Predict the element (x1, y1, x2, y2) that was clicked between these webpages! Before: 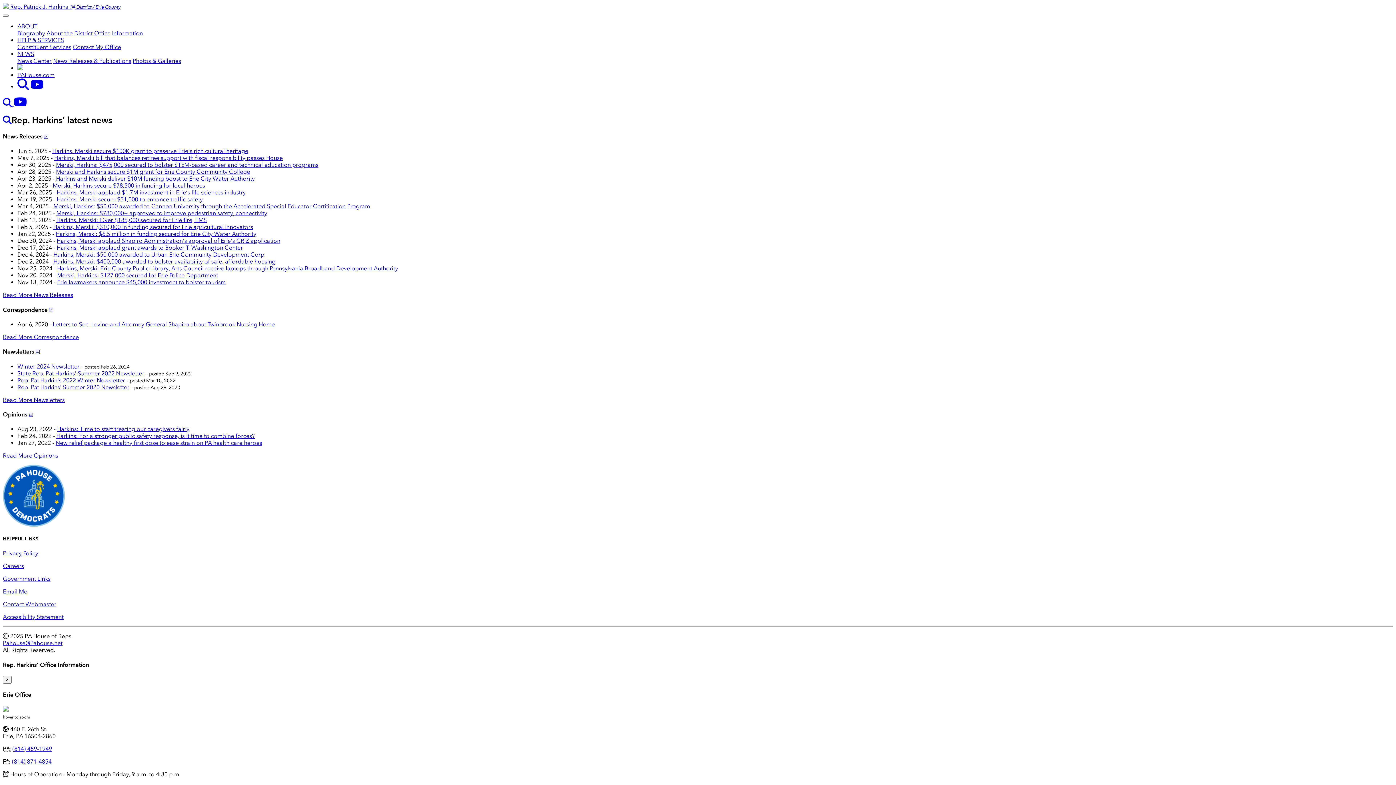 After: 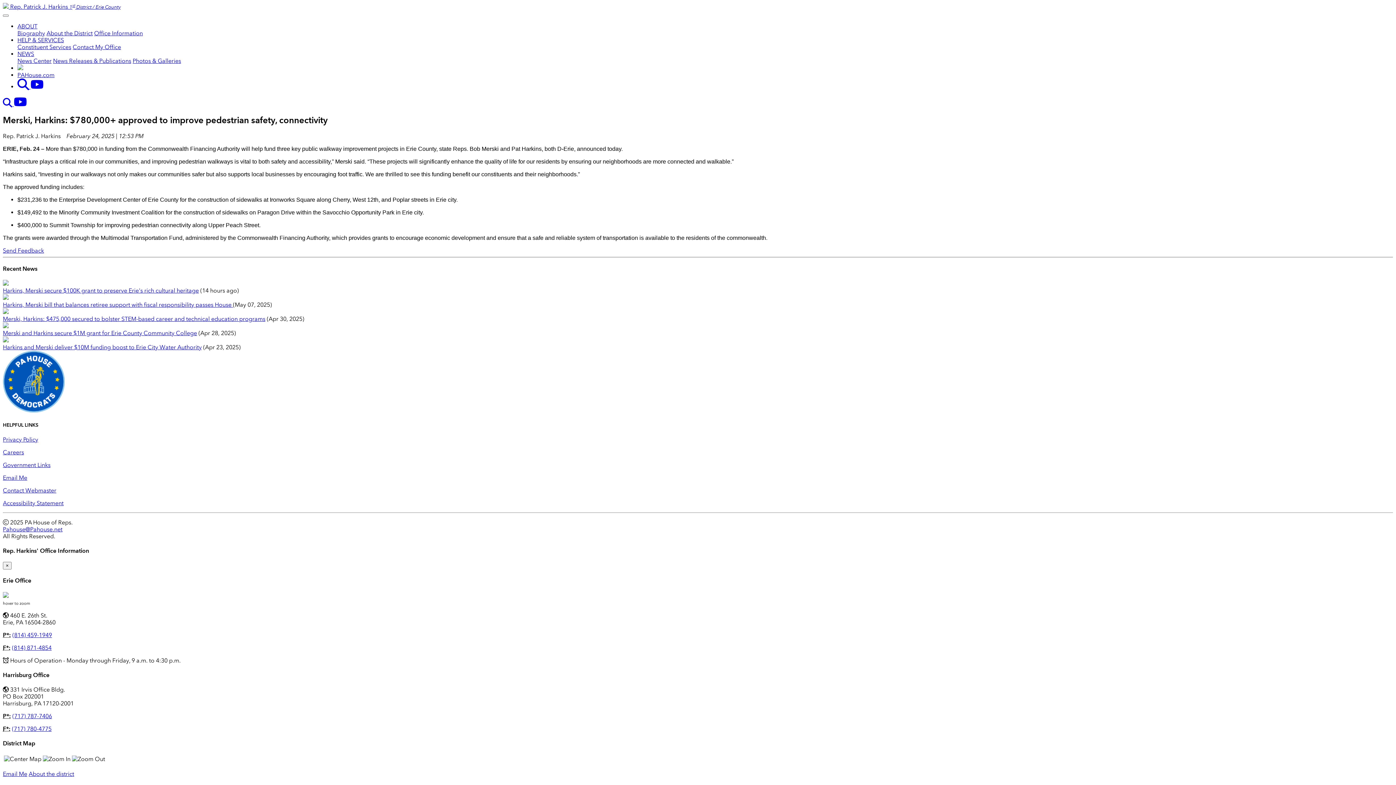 Action: bbox: (56, 209, 267, 216) label: Merski, Harkins: $780,000+ approved to improve pedestrian safety, connectivity